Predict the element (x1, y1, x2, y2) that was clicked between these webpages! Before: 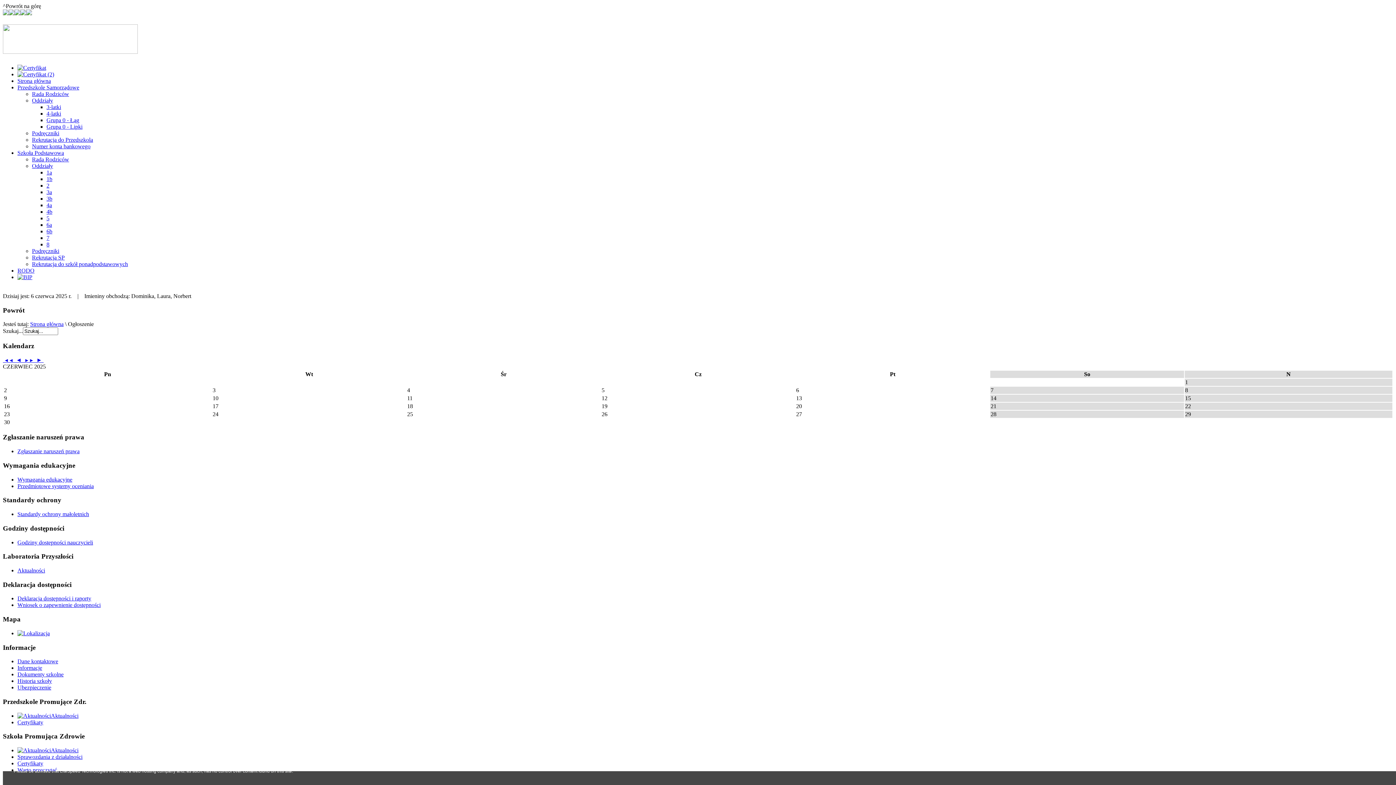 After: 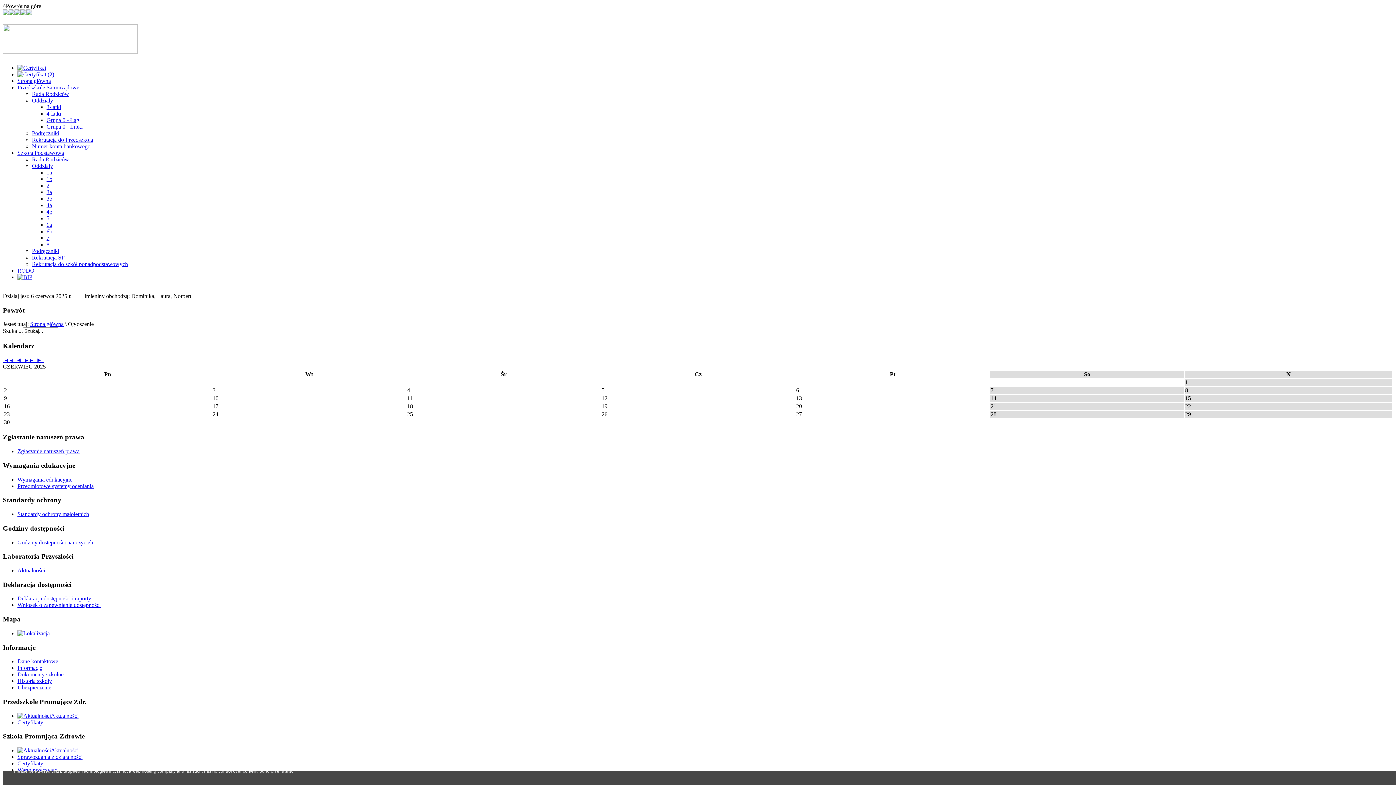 Action: bbox: (17, 274, 32, 280)